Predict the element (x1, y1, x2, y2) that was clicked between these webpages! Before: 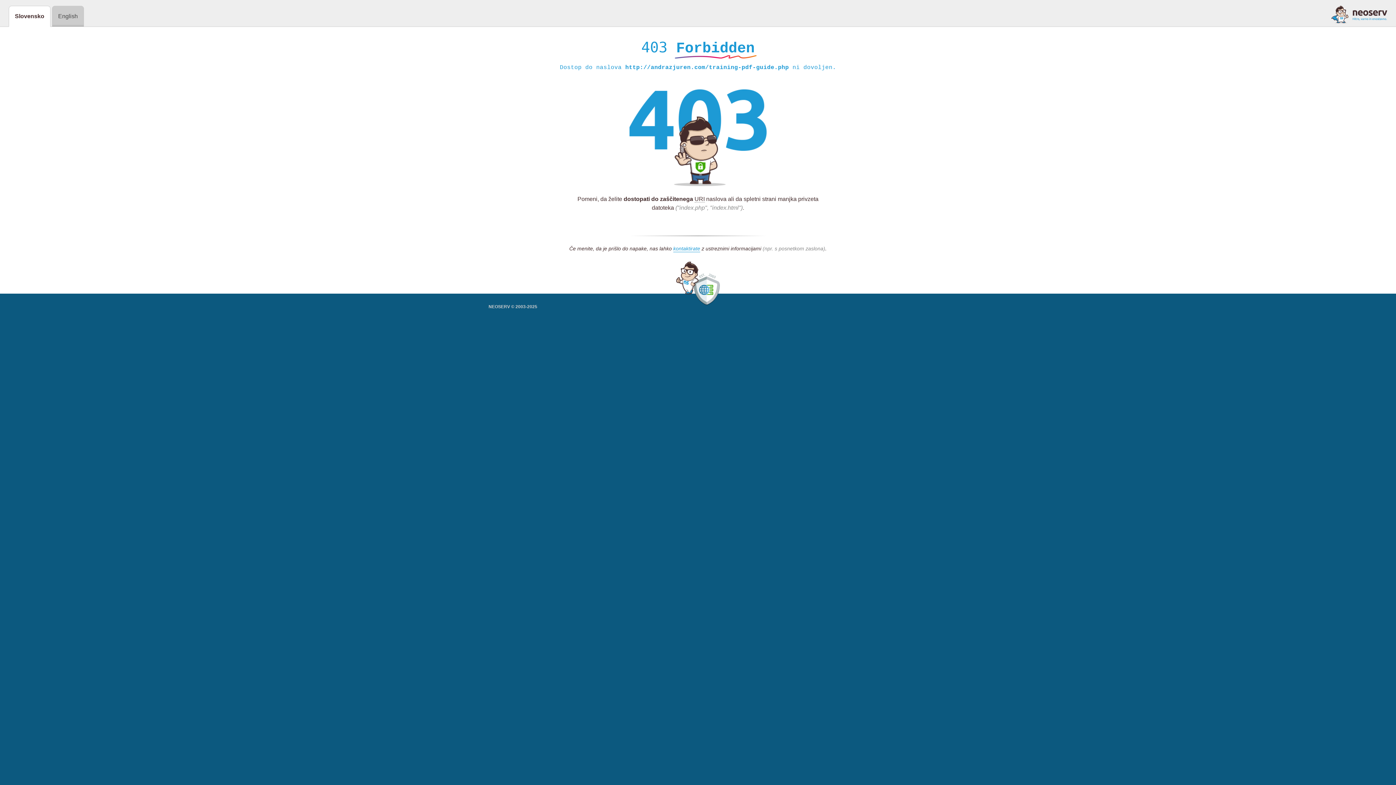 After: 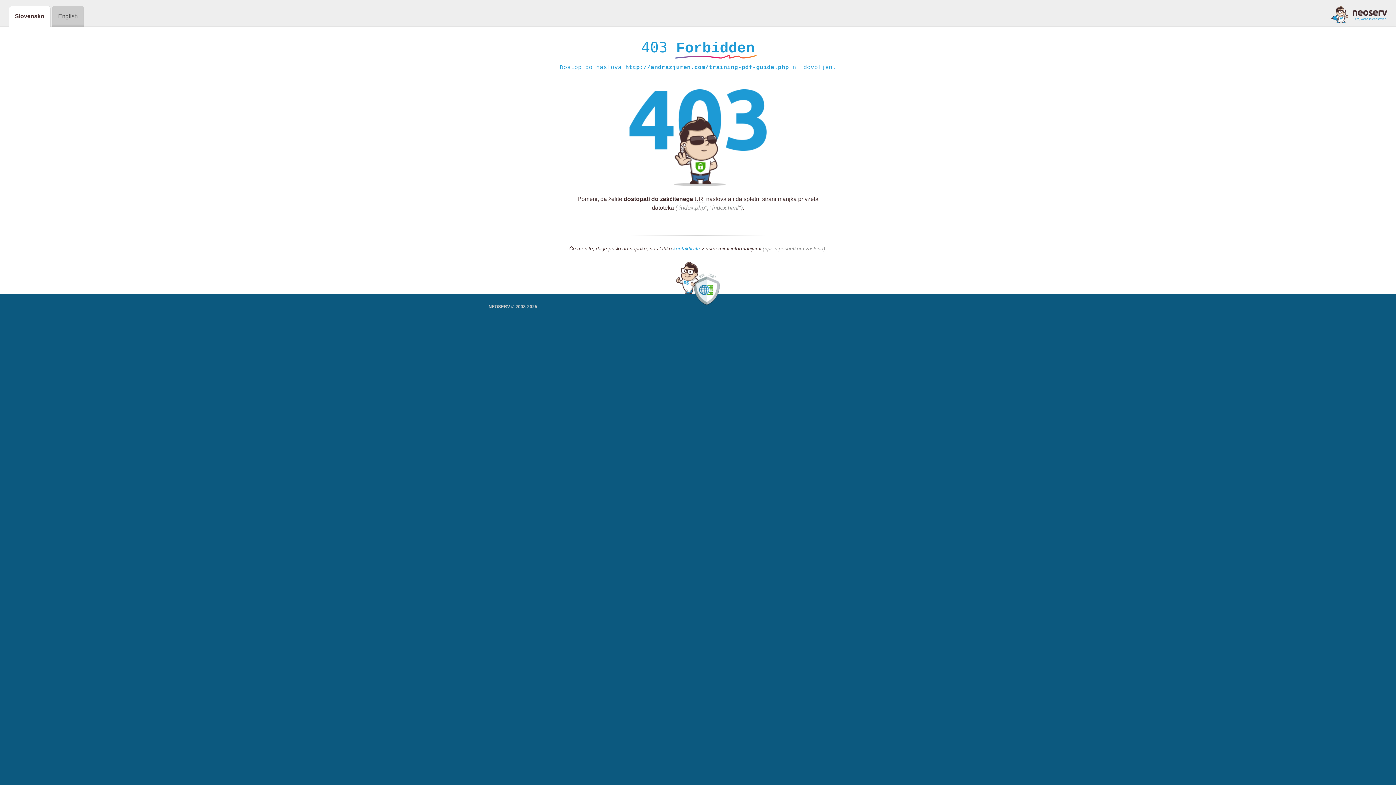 Action: bbox: (673, 245, 700, 252) label: kontaktirate